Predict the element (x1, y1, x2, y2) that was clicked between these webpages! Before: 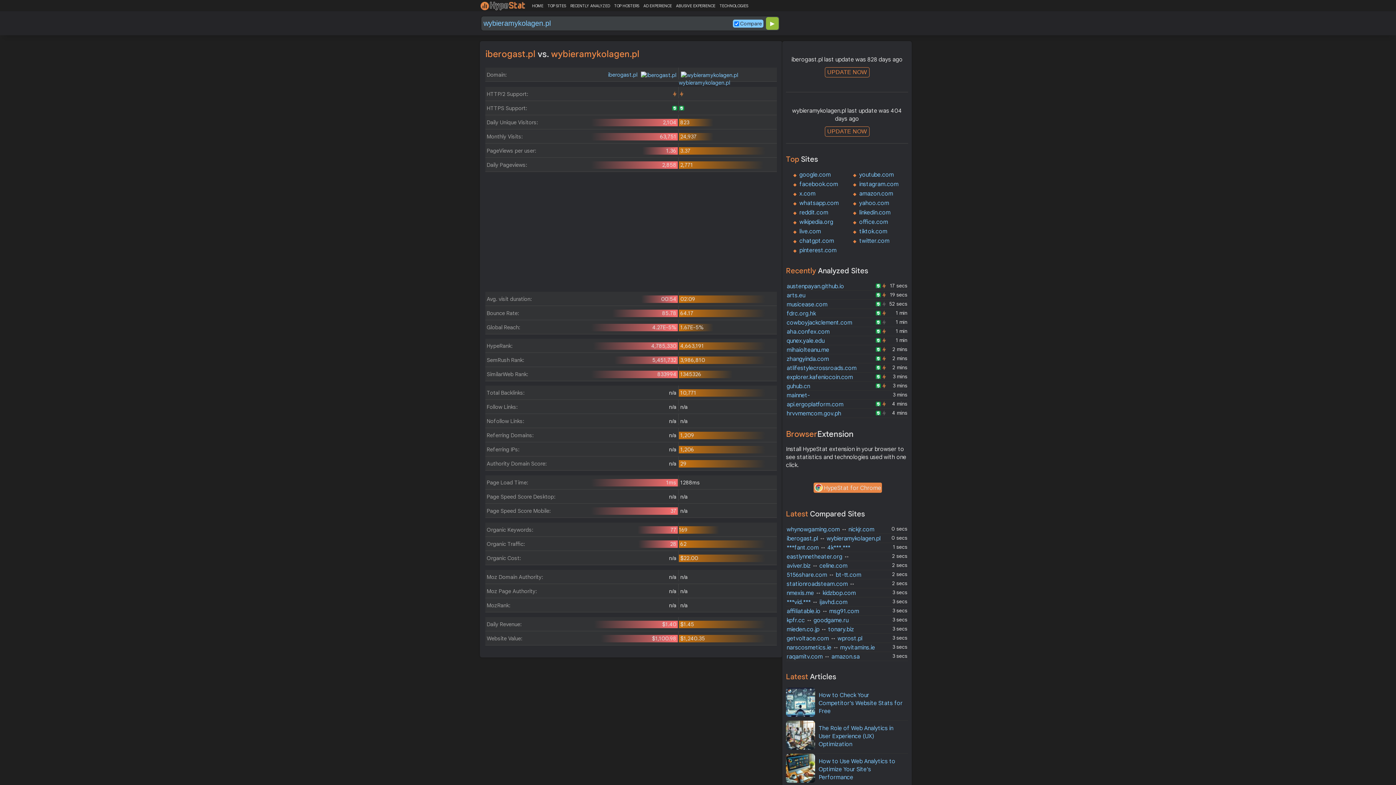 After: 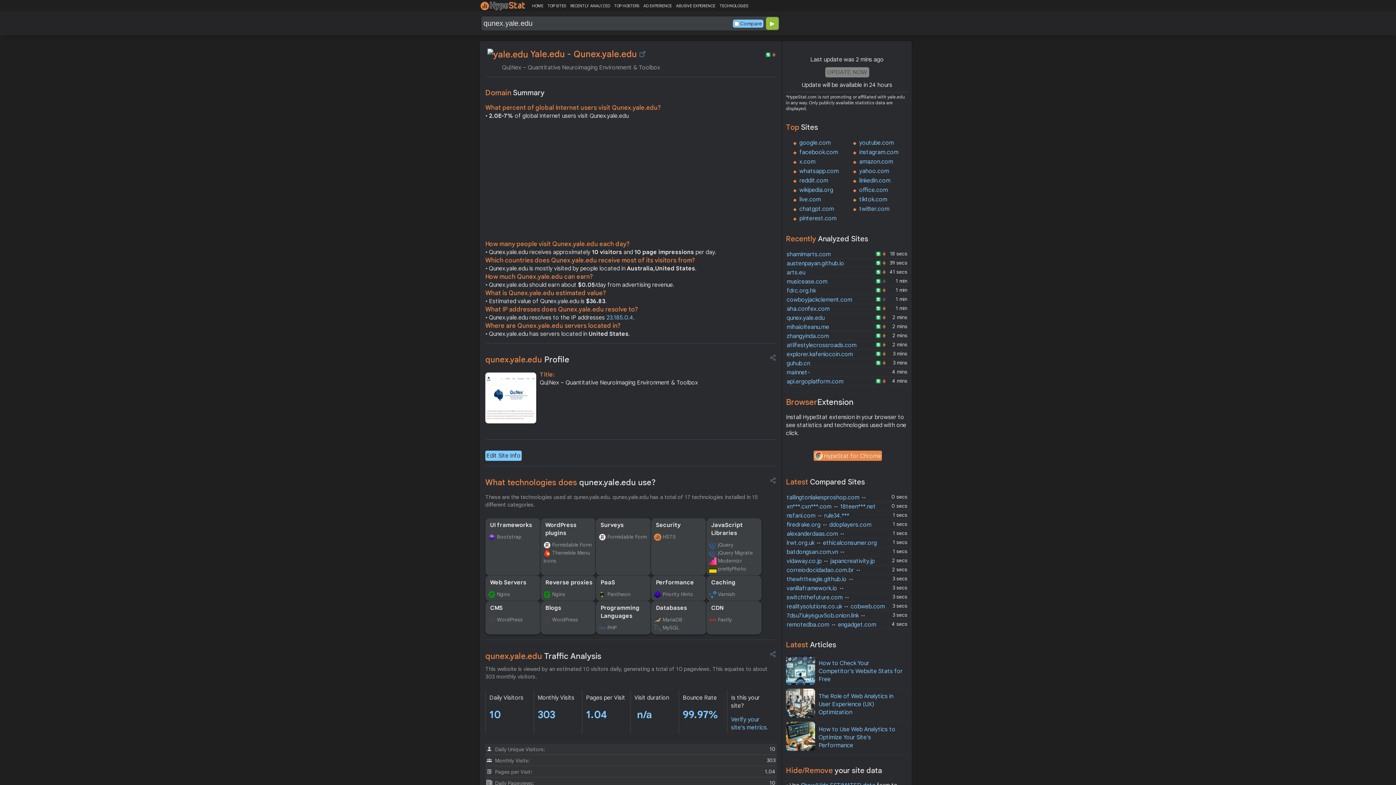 Action: bbox: (786, 337, 824, 344) label: qunex.yale.edu